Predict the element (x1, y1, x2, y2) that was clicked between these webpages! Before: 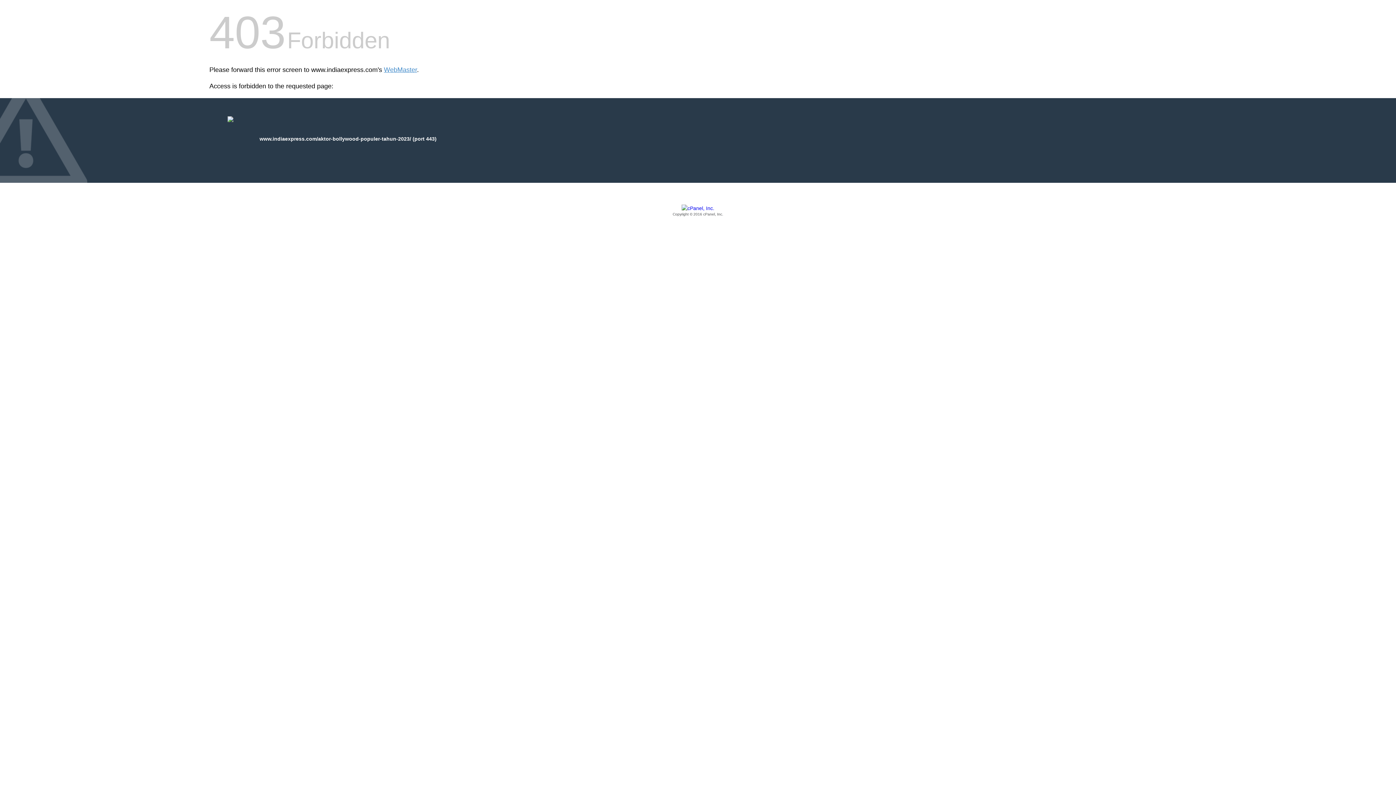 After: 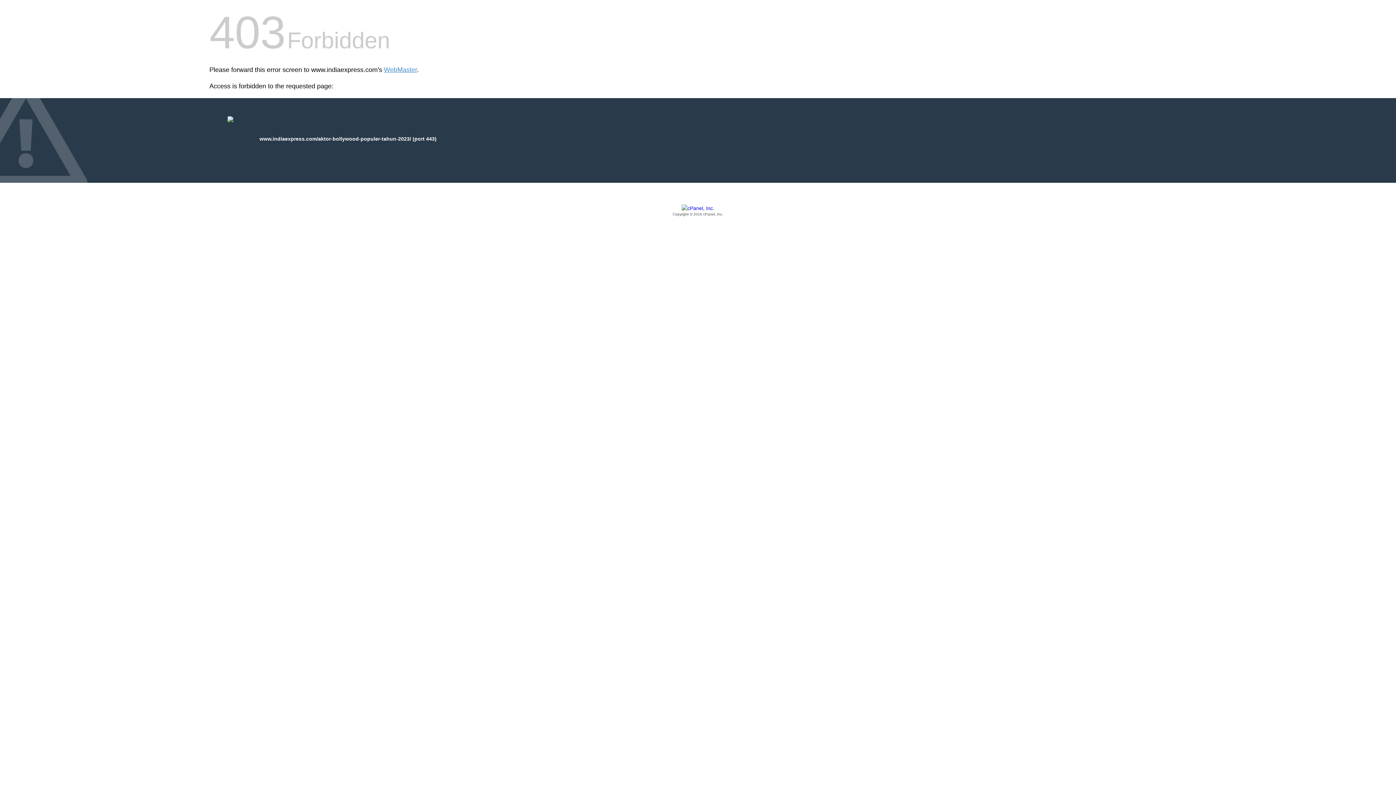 Action: label: Copyright © 2016 cPanel, Inc. bbox: (209, 205, 1186, 217)